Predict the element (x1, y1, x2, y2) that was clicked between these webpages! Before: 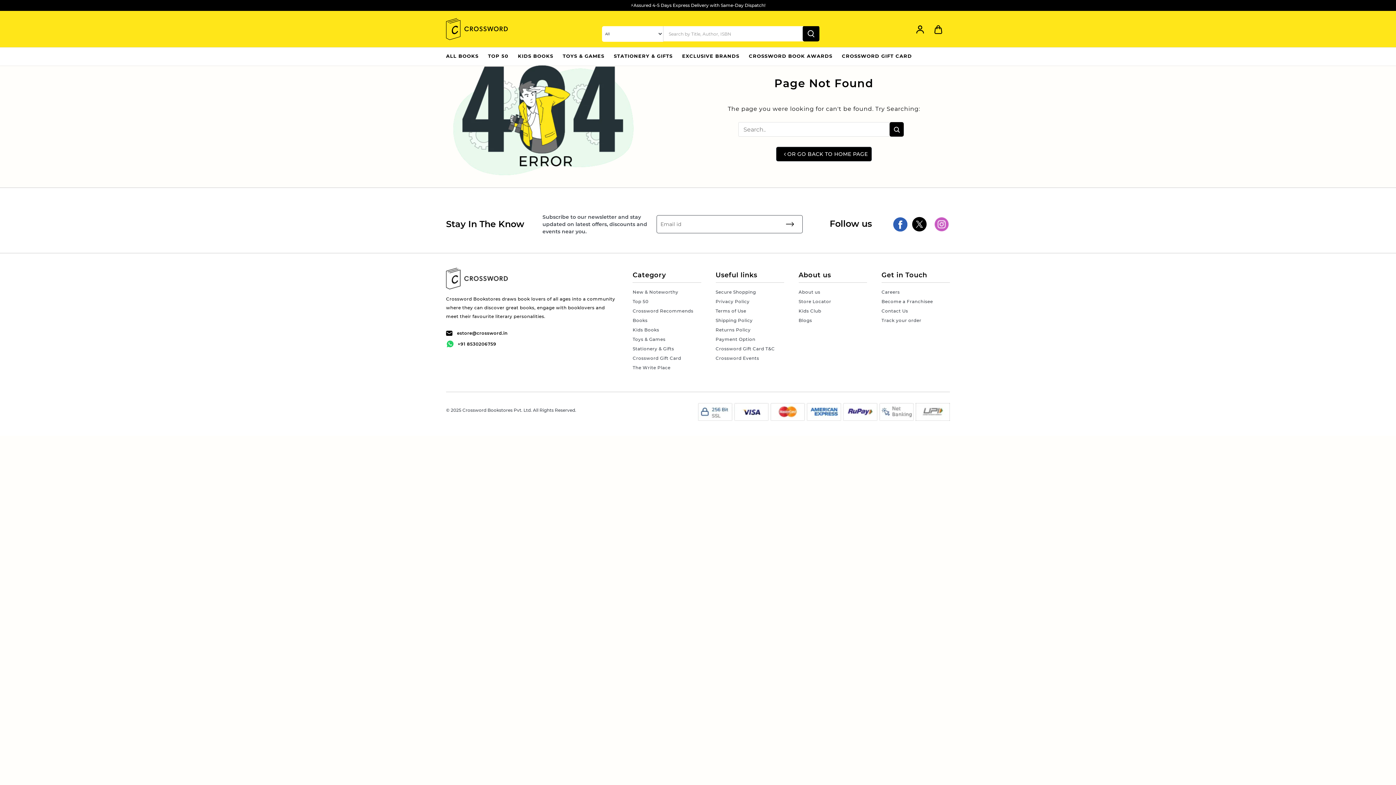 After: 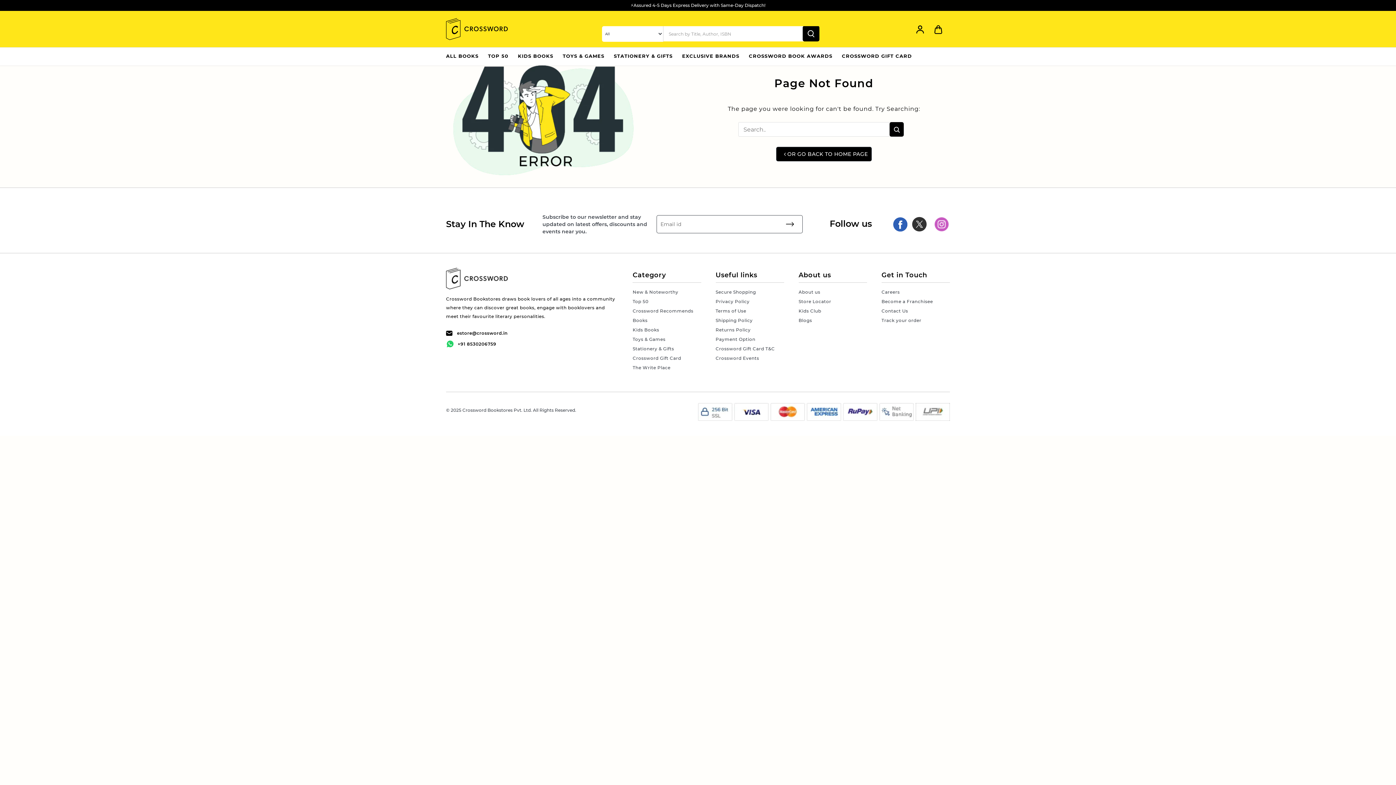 Action: label: Twitter bbox: (912, 214, 926, 231)